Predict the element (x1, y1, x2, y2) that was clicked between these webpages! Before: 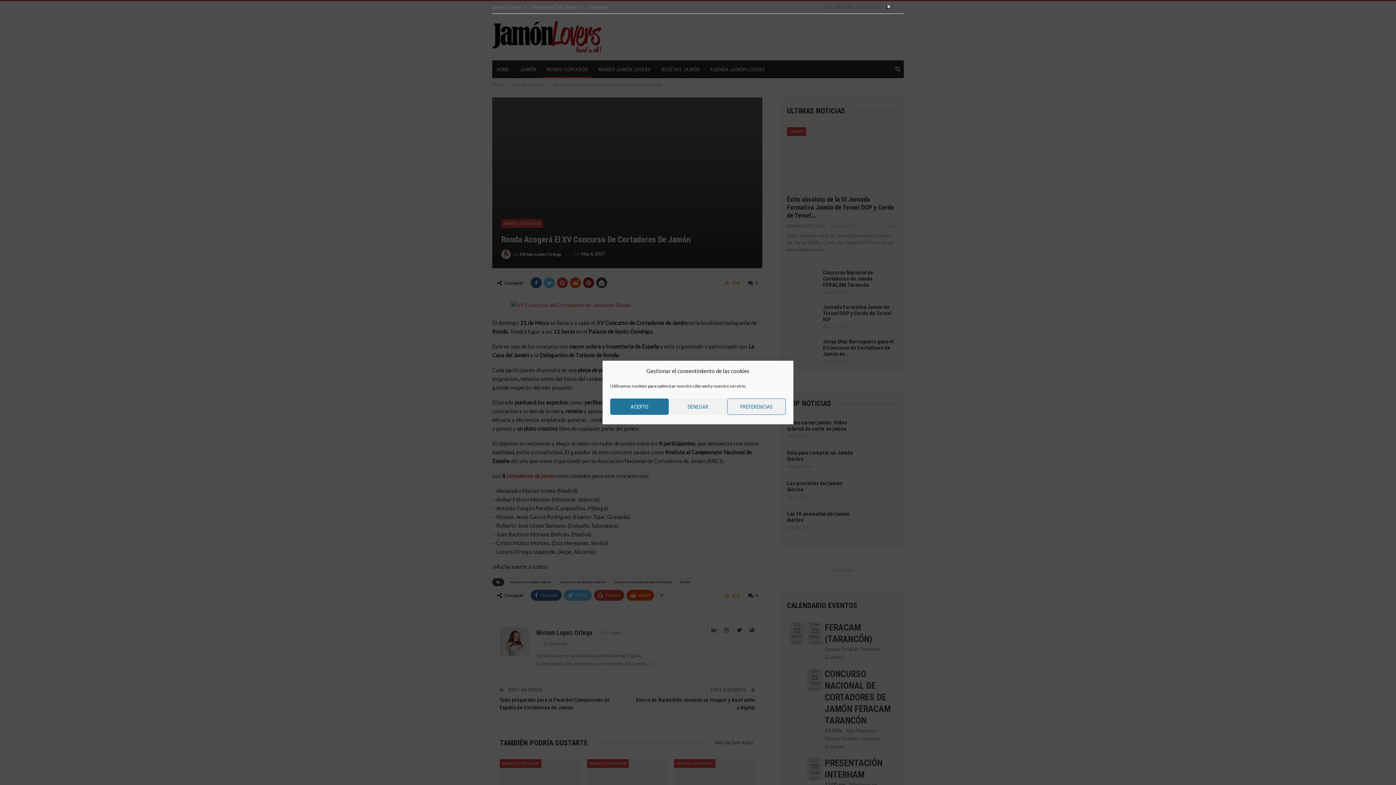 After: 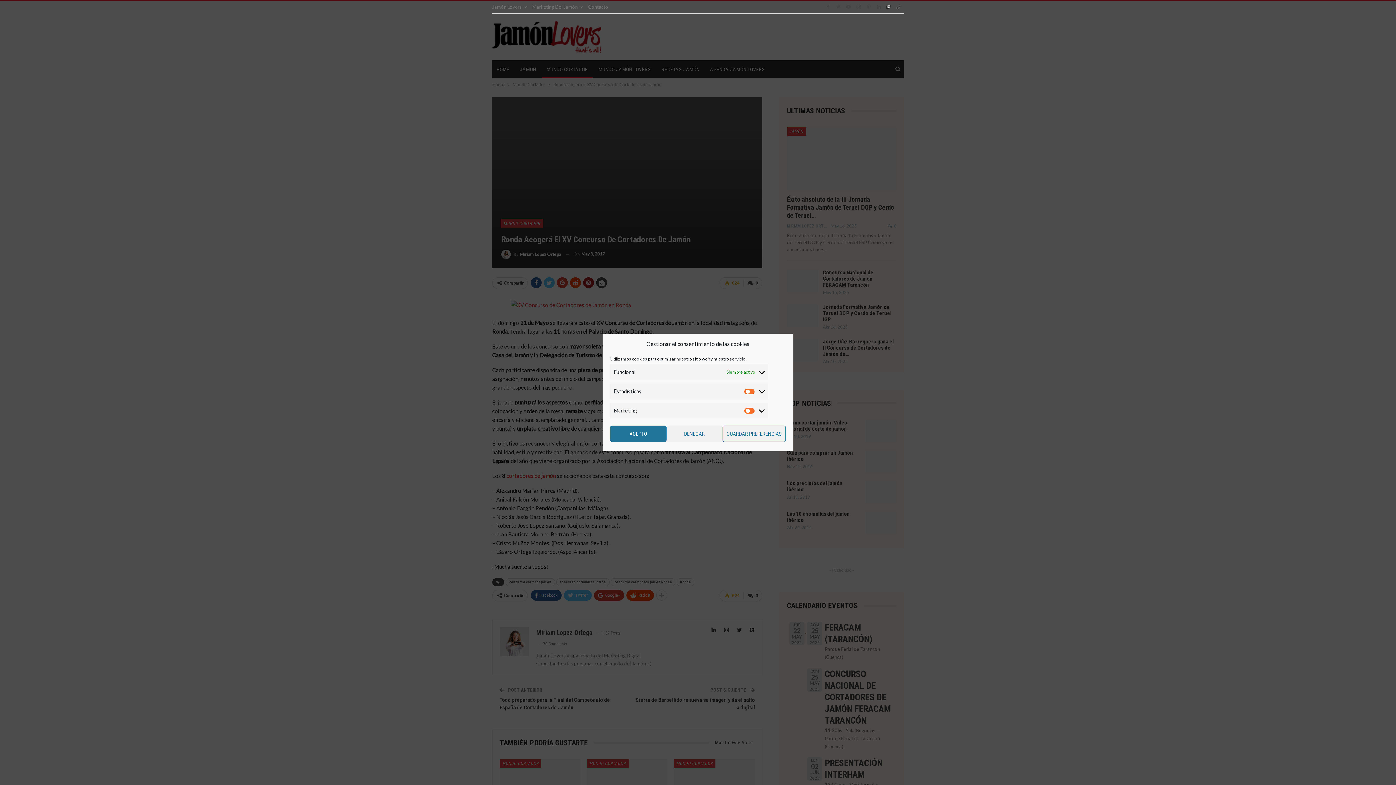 Action: label: PREFERENCIAS bbox: (727, 398, 786, 415)